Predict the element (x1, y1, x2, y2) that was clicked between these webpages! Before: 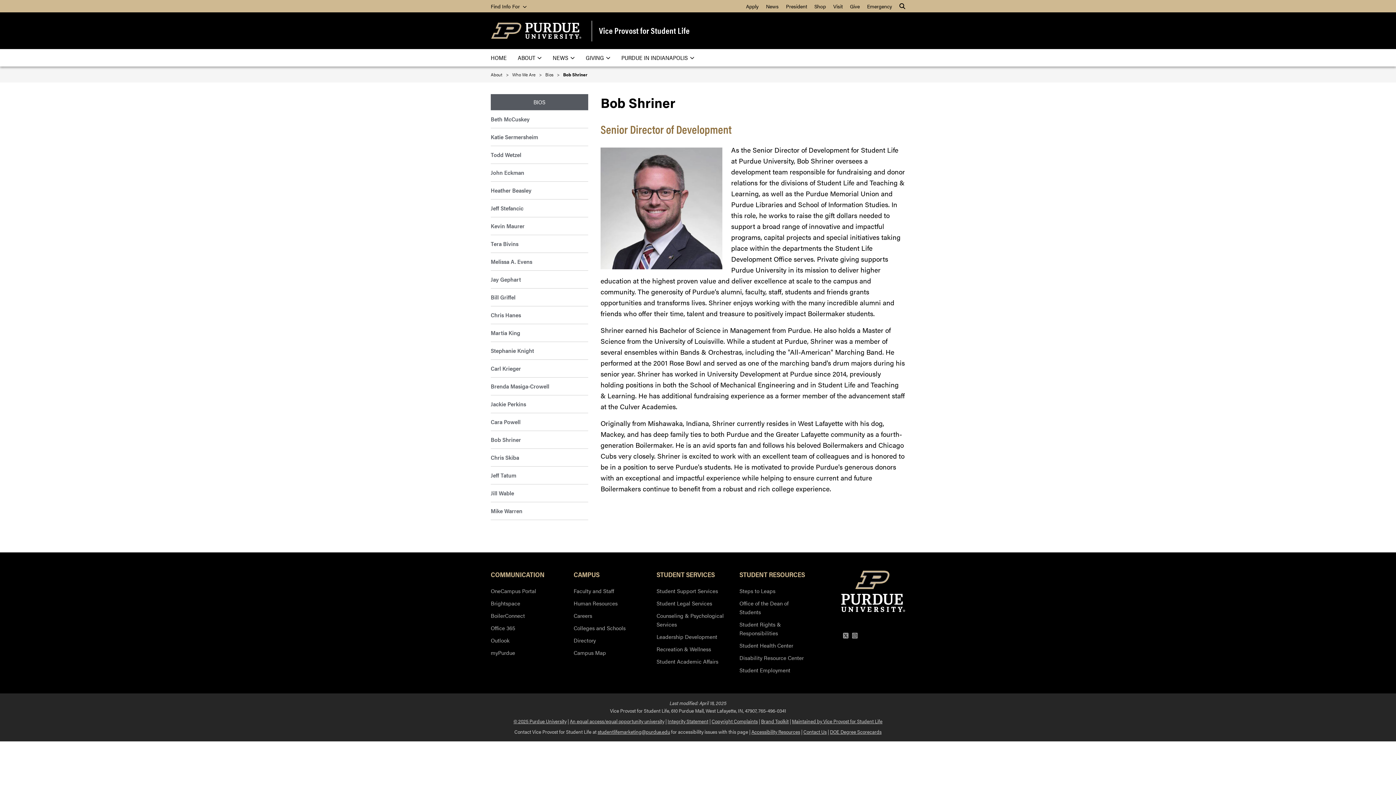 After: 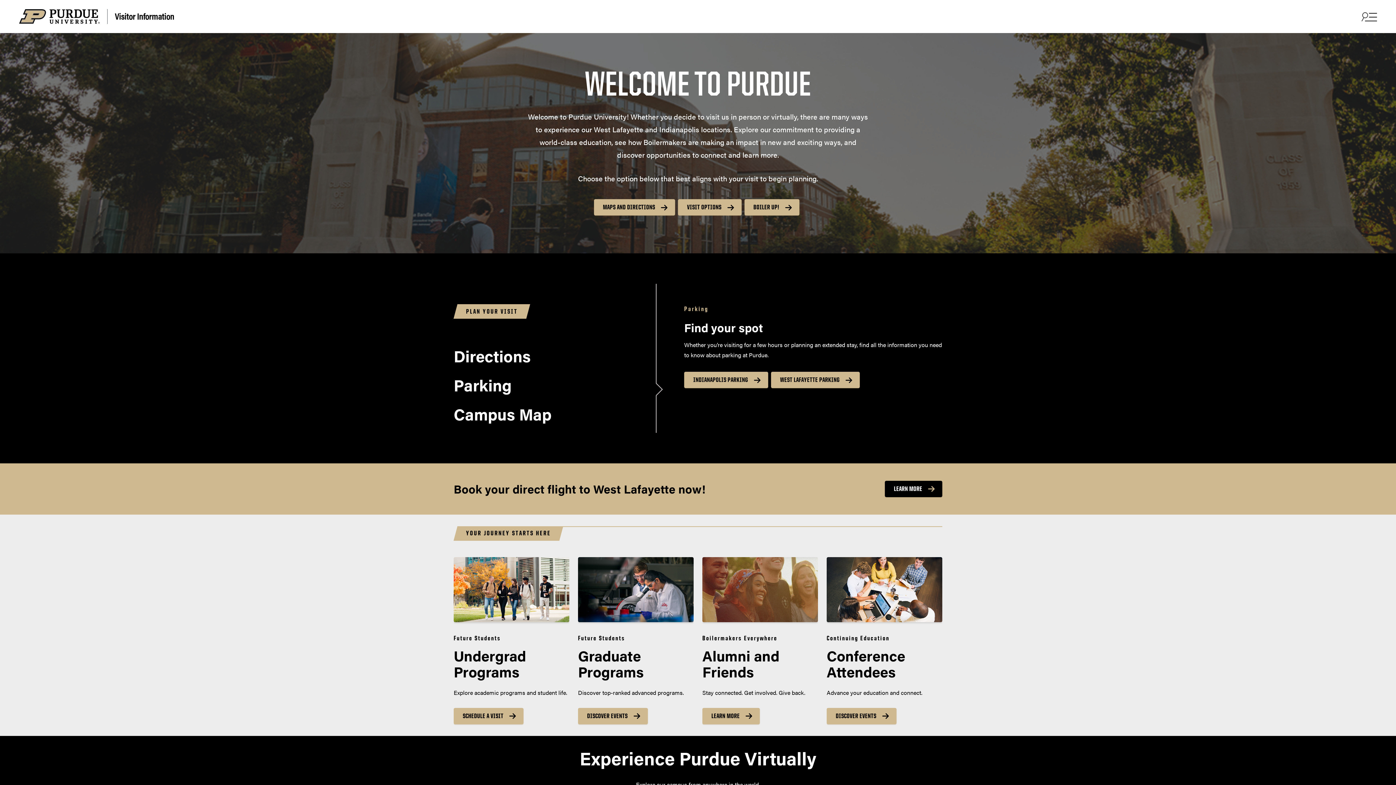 Action: bbox: (833, 2, 842, 9) label: Visit